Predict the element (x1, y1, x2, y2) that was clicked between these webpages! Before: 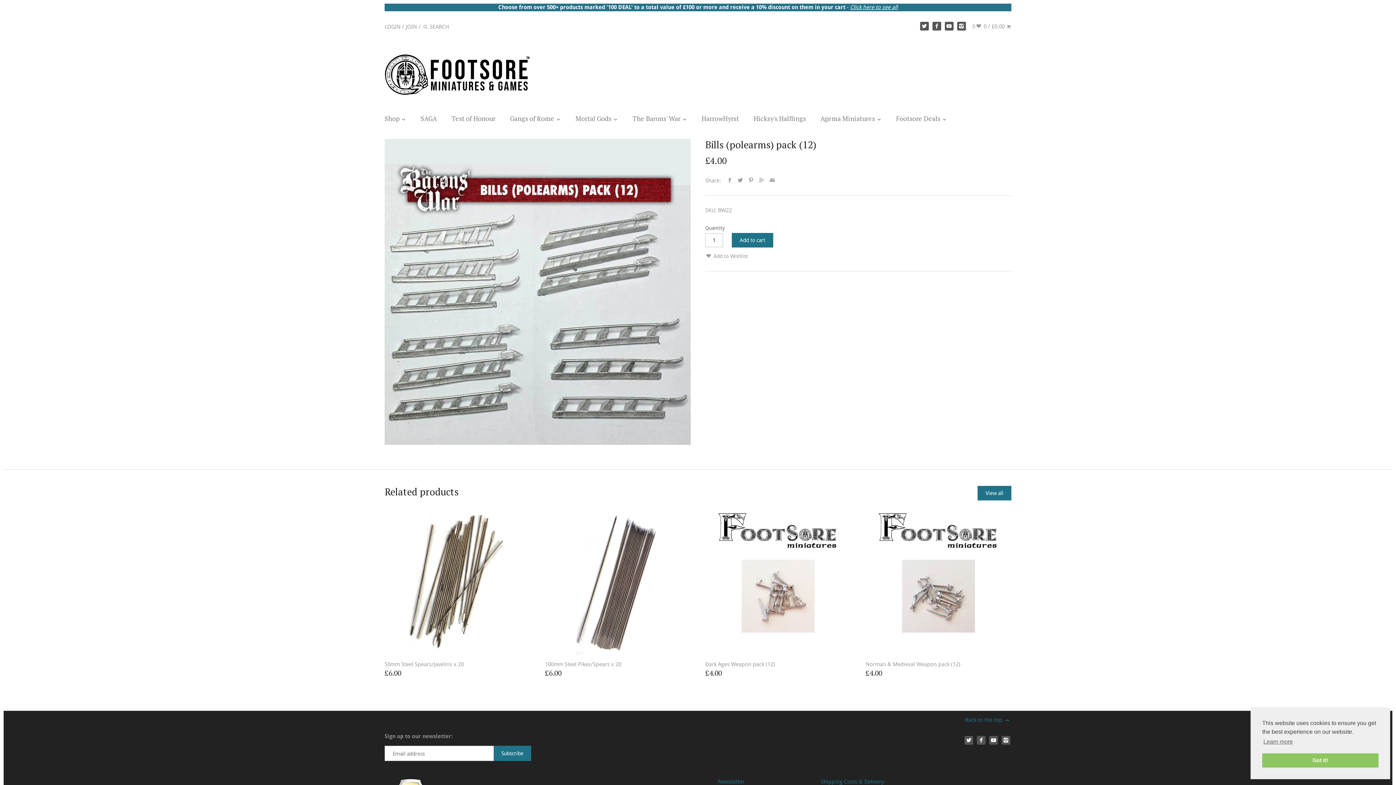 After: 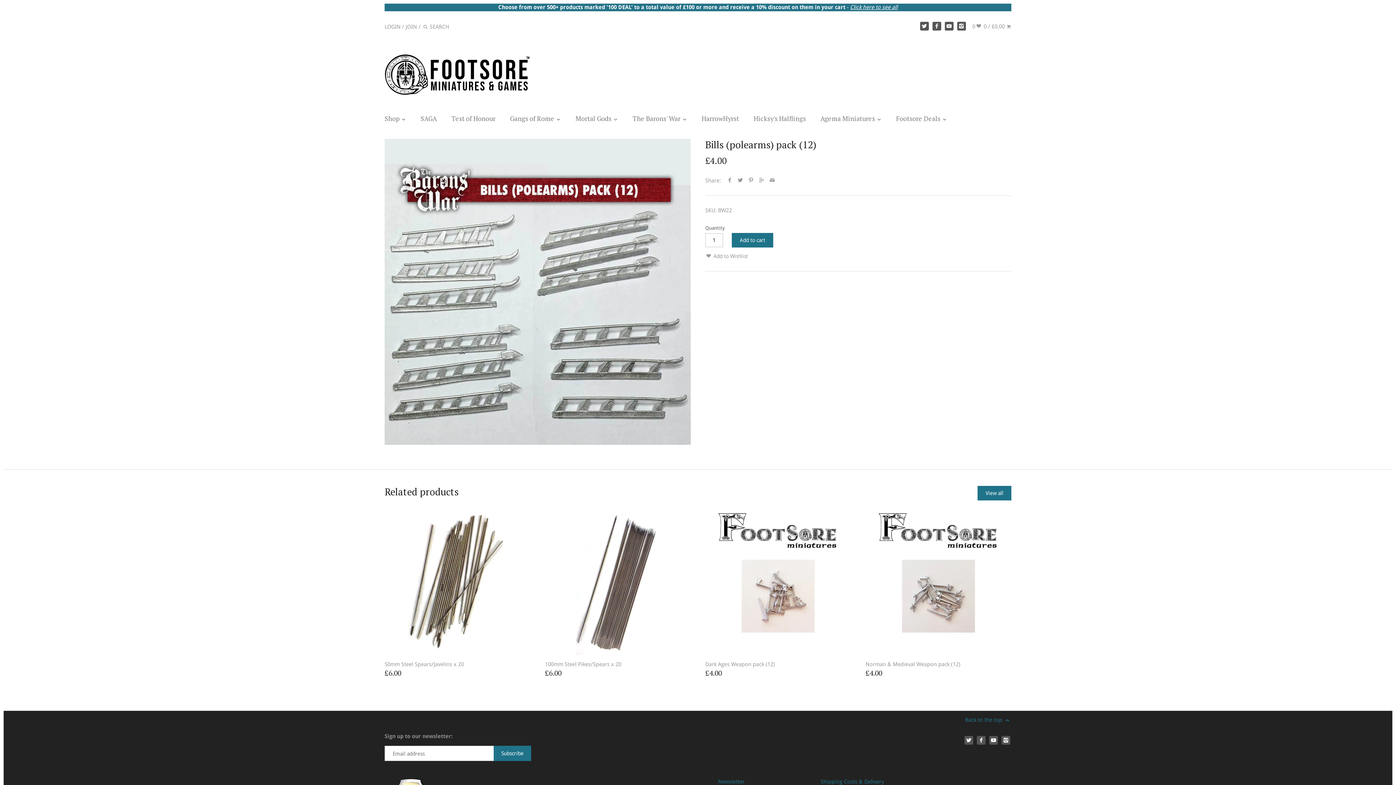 Action: label: dismiss cookie message bbox: (1262, 753, 1378, 768)